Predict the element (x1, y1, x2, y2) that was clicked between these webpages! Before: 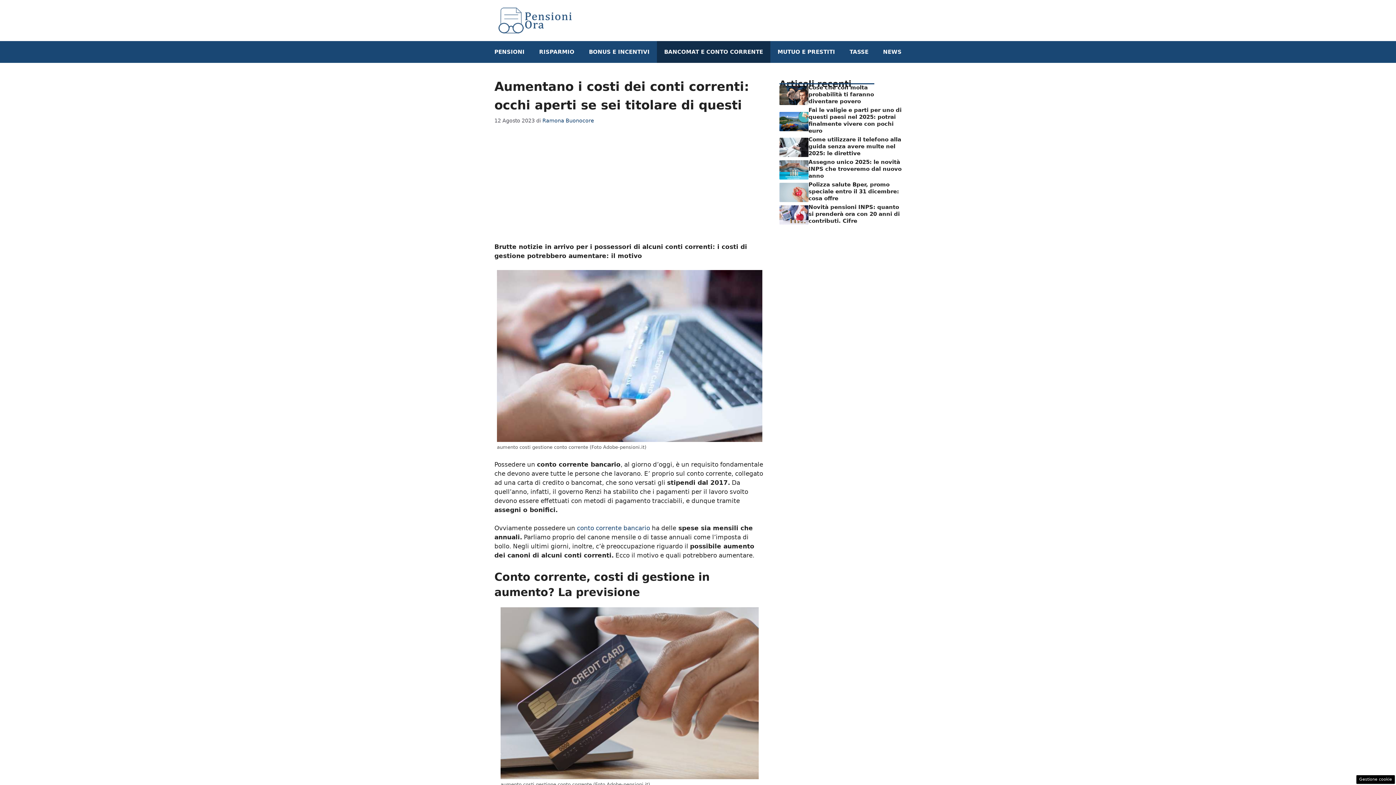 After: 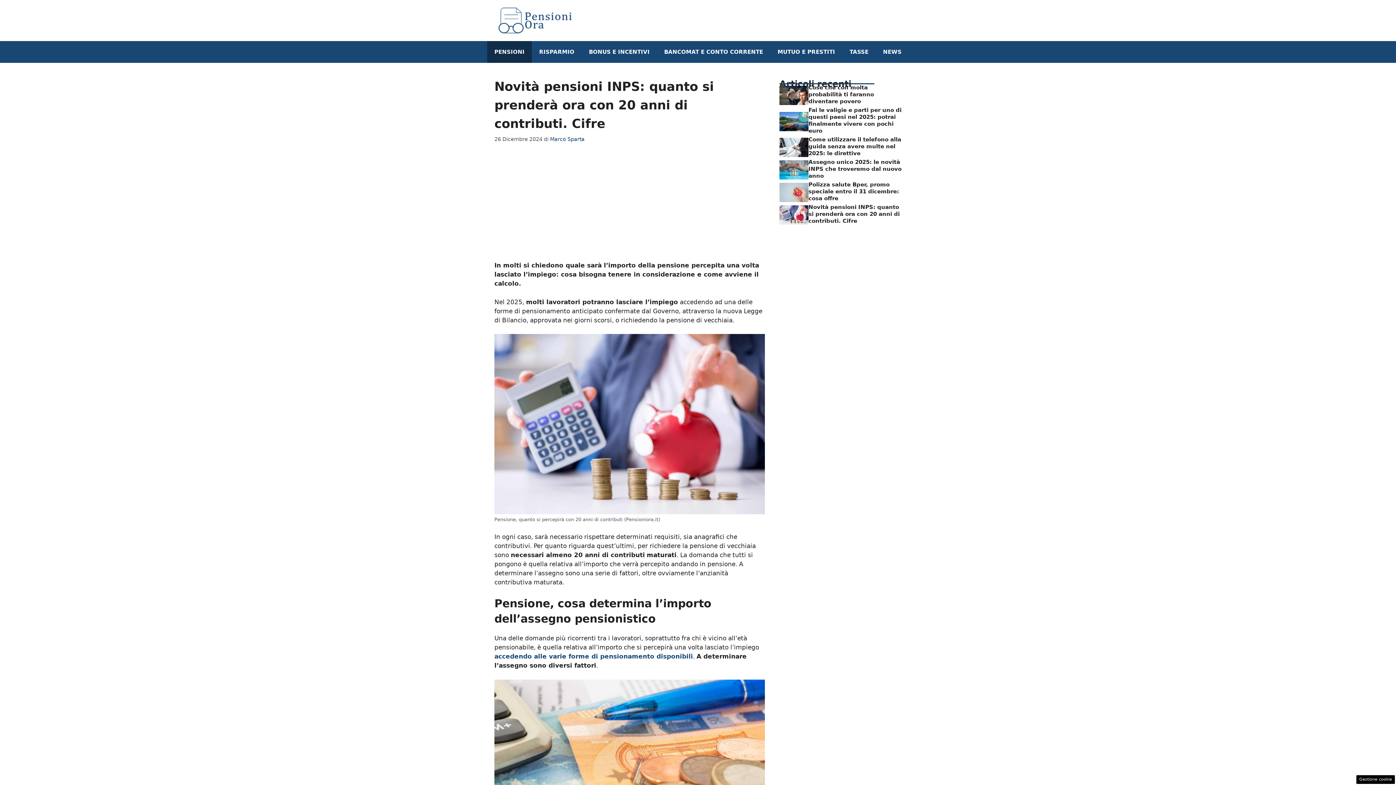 Action: label: Novità pensioni INPS: quanto si prenderà ora con 20 anni di contributi. Cifre bbox: (808, 203, 900, 224)